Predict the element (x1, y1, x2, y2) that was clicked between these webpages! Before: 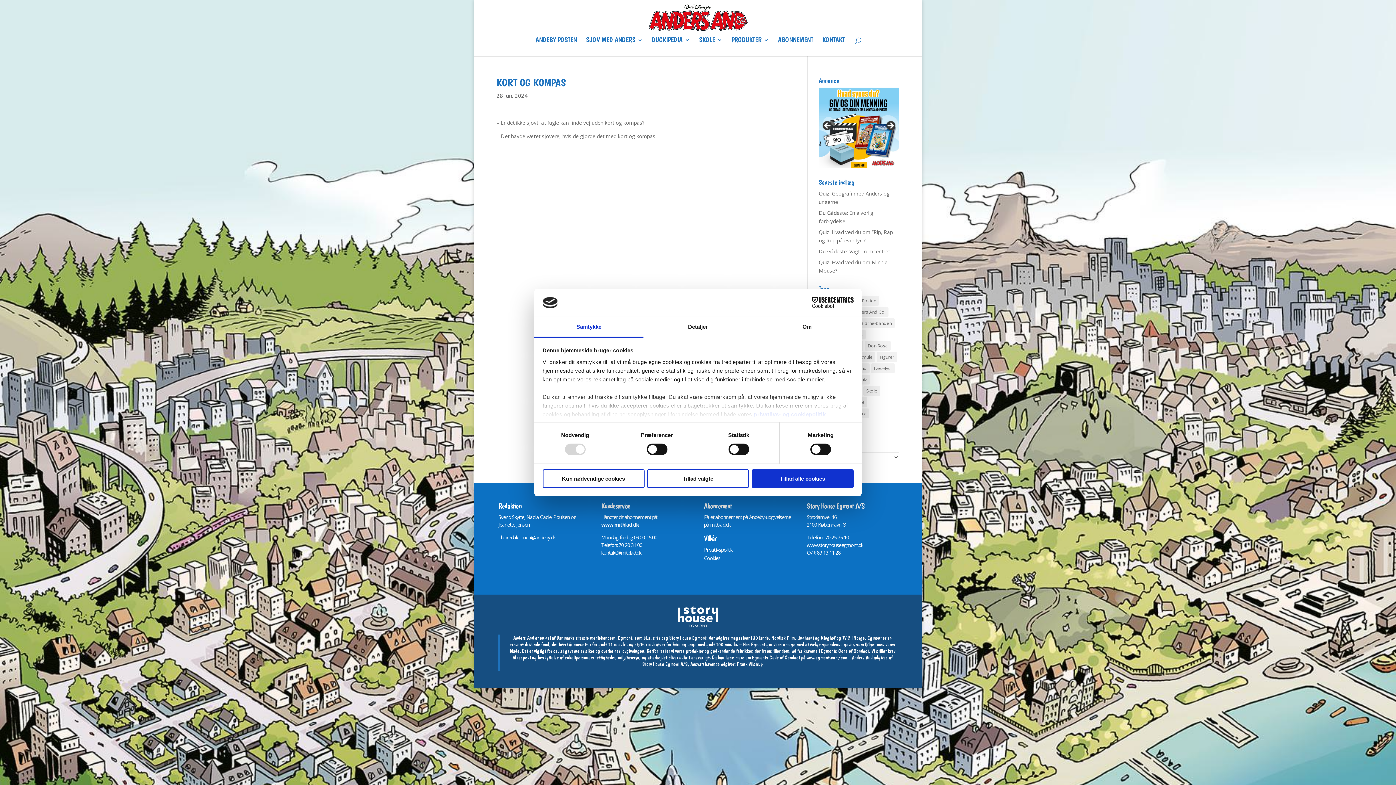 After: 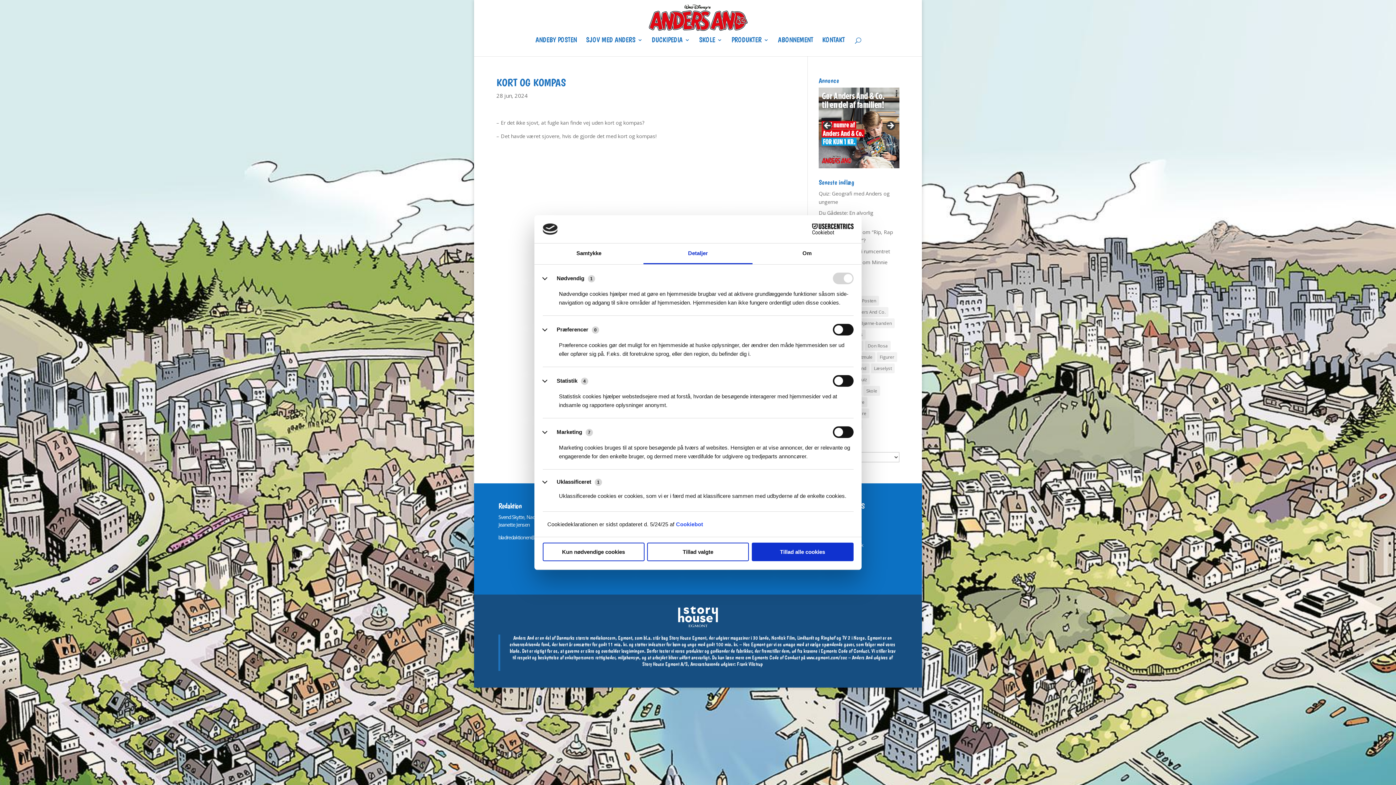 Action: bbox: (643, 317, 752, 337) label: Detaljer